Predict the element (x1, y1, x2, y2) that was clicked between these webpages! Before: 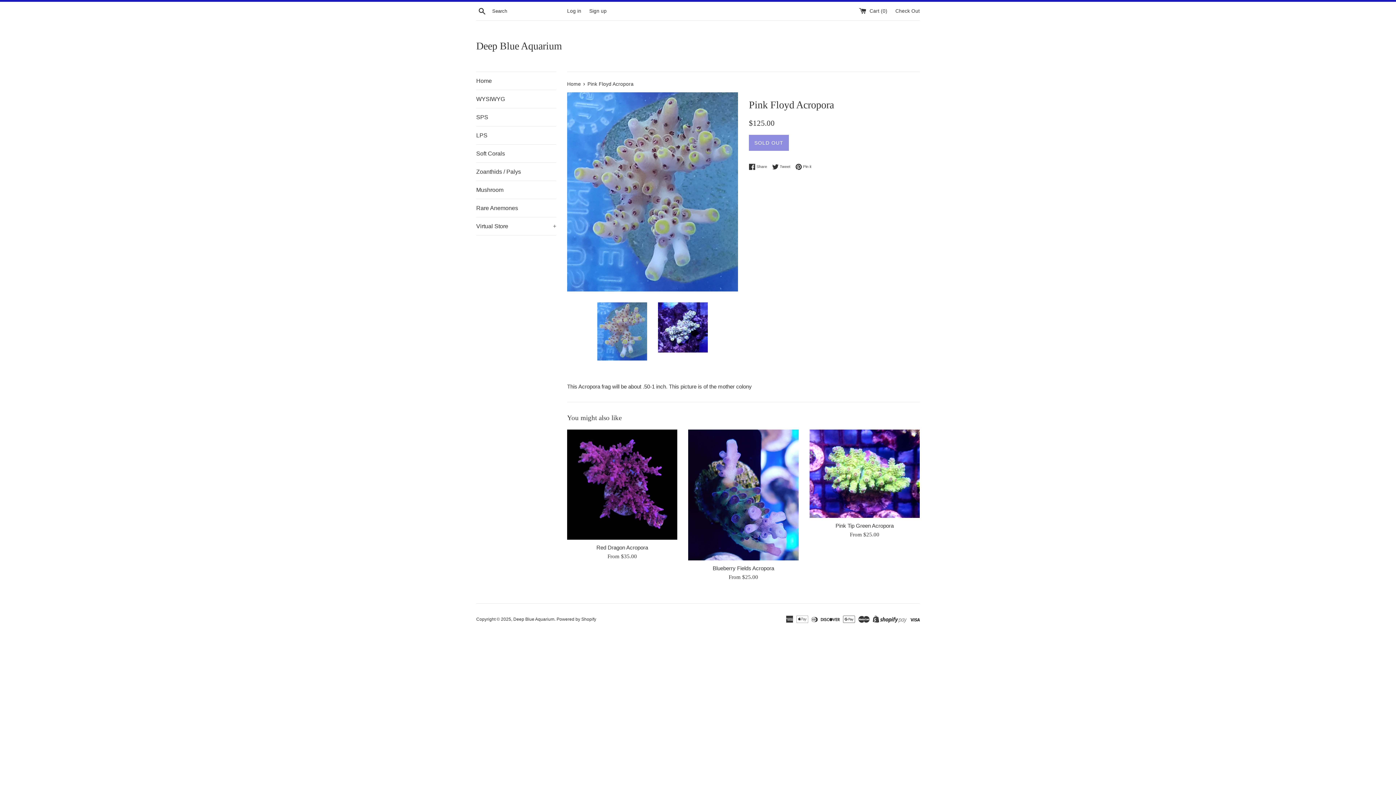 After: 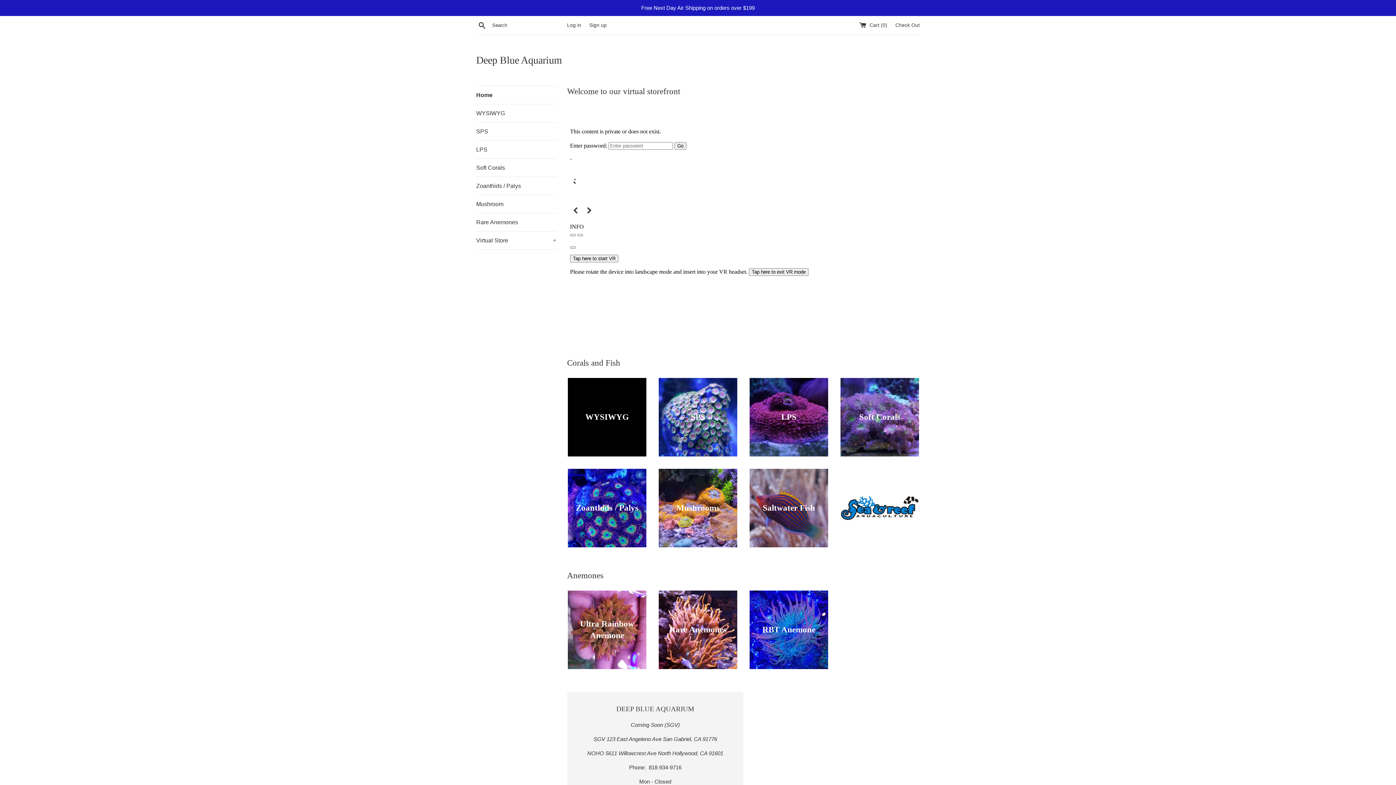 Action: bbox: (476, 38, 920, 53) label: Deep Blue Aquarium